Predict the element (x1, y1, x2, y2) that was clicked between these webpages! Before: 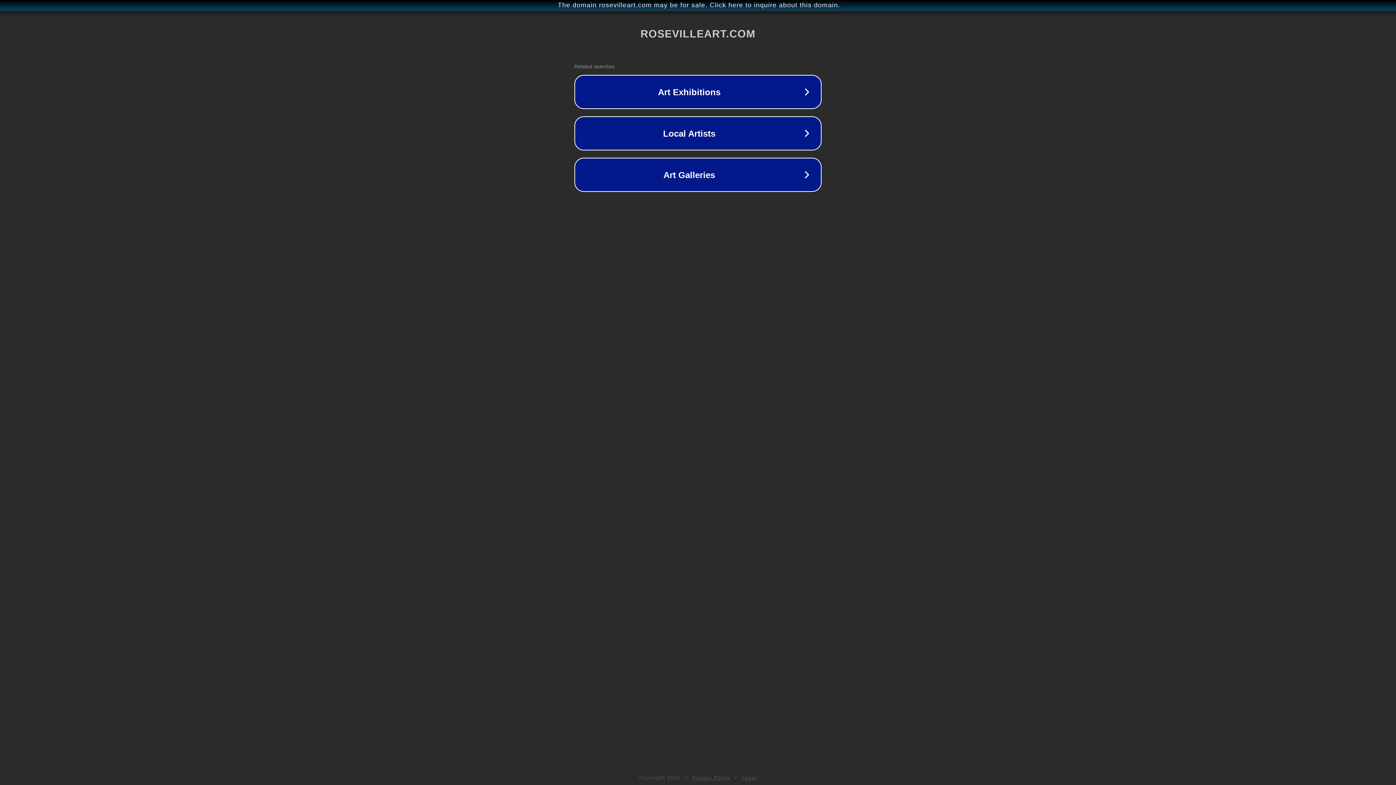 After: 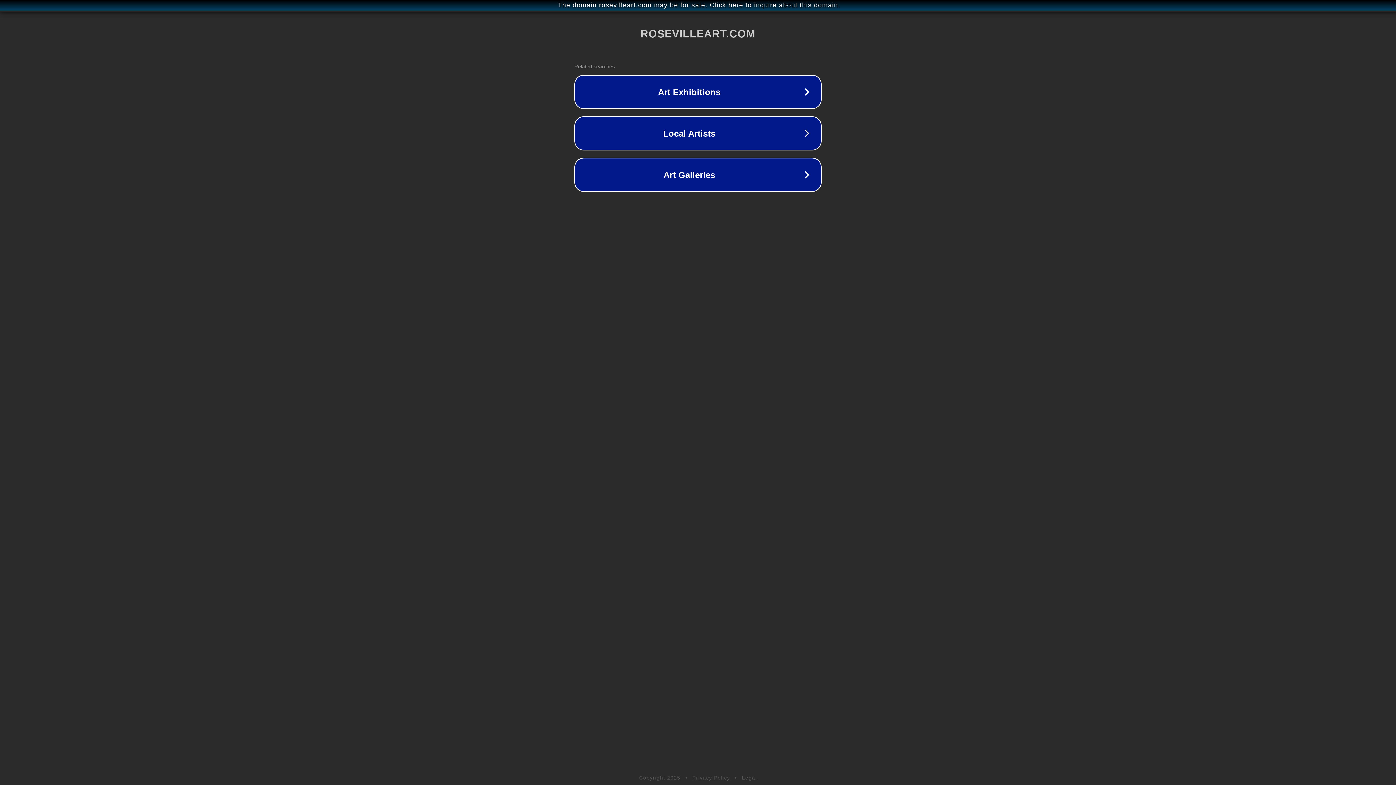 Action: bbox: (742, 775, 757, 781) label: Legal